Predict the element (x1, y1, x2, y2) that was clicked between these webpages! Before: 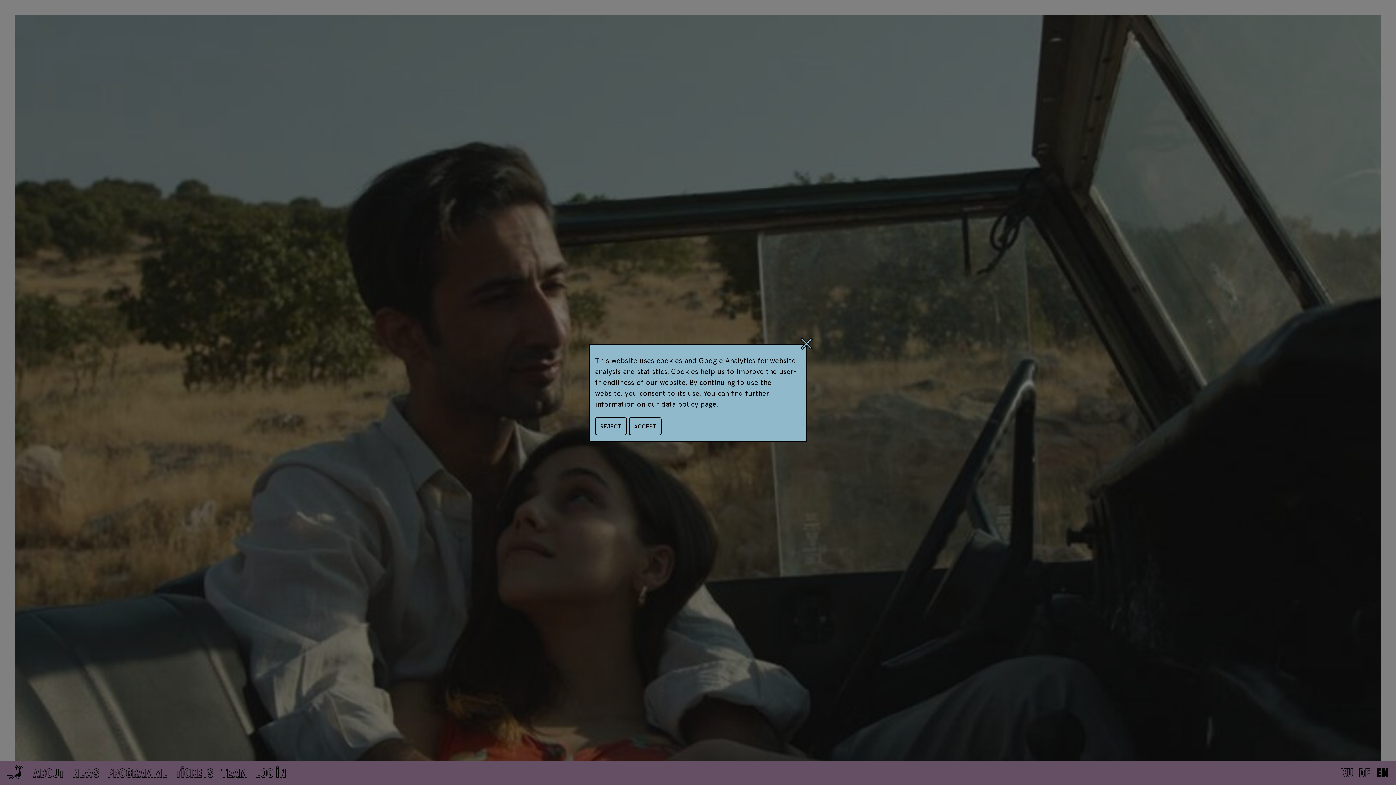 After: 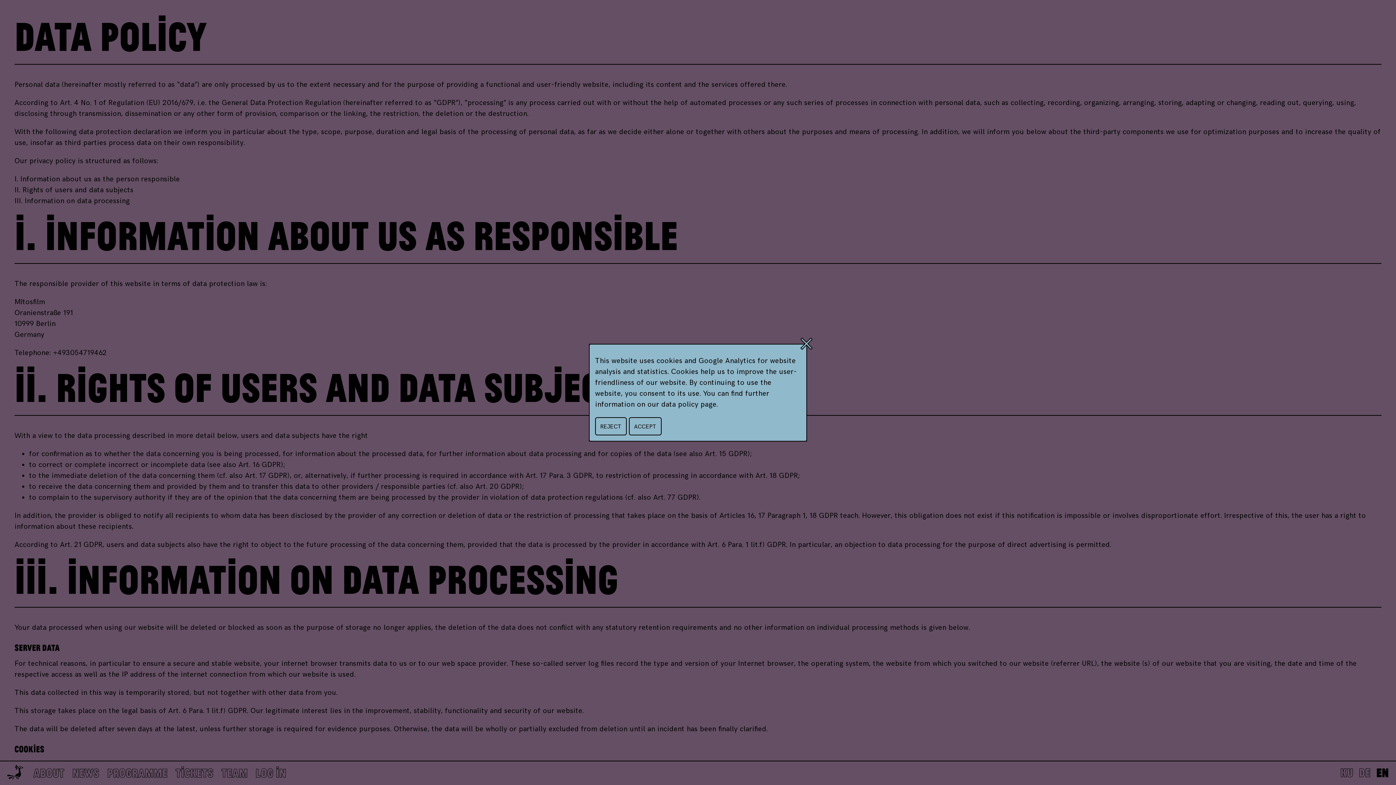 Action: label: data policy bbox: (661, 400, 698, 408)